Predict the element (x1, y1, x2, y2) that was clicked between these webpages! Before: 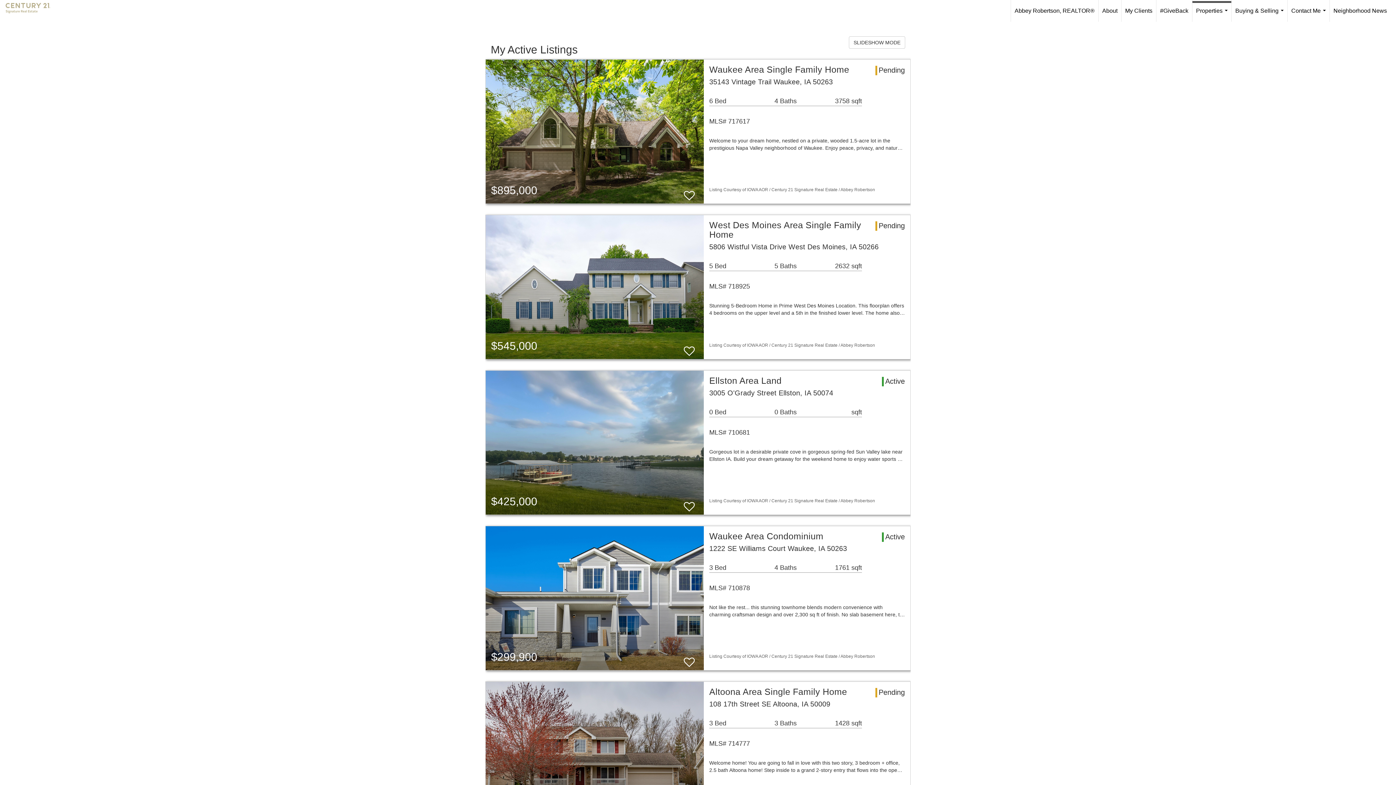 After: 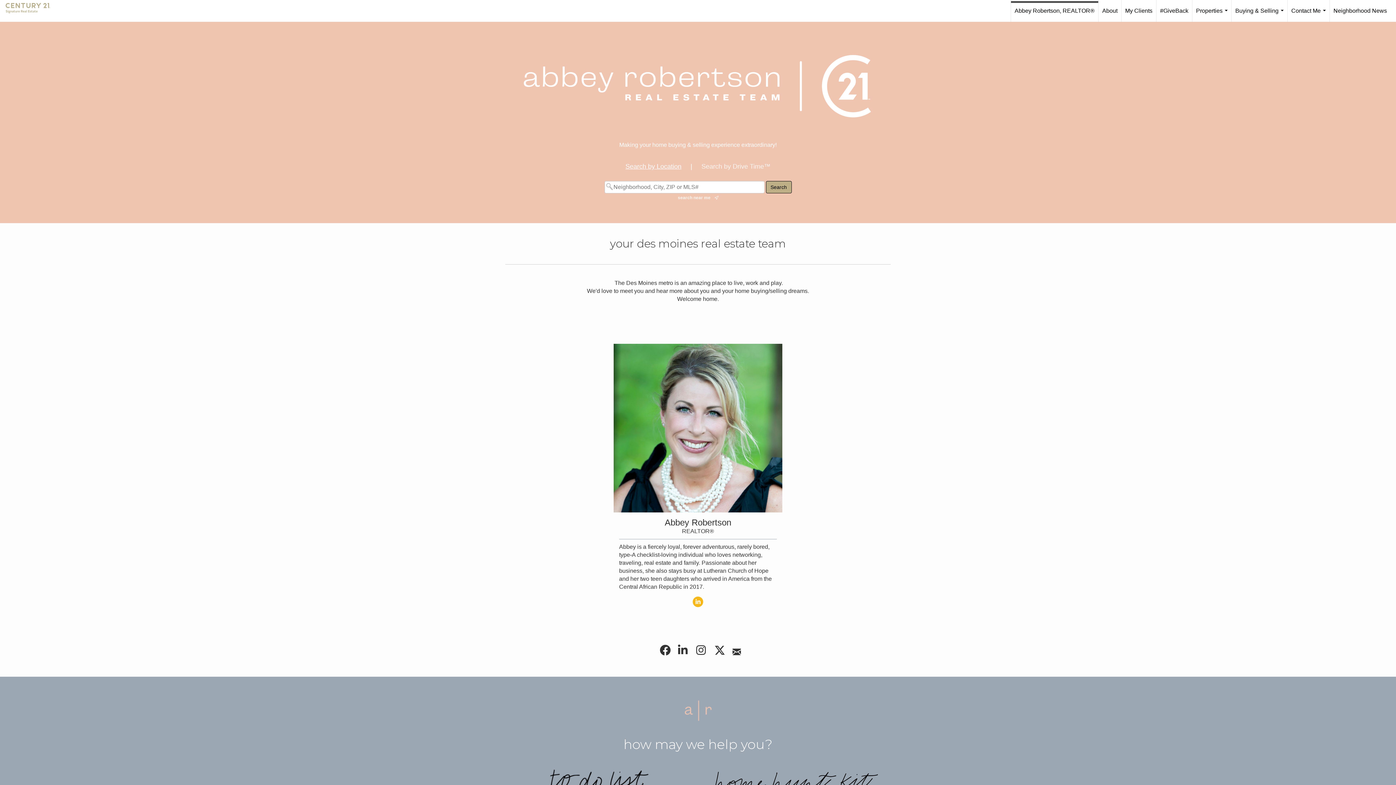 Action: label: Abbey Robertson, REALTOR® bbox: (1011, 0, 1098, 21)